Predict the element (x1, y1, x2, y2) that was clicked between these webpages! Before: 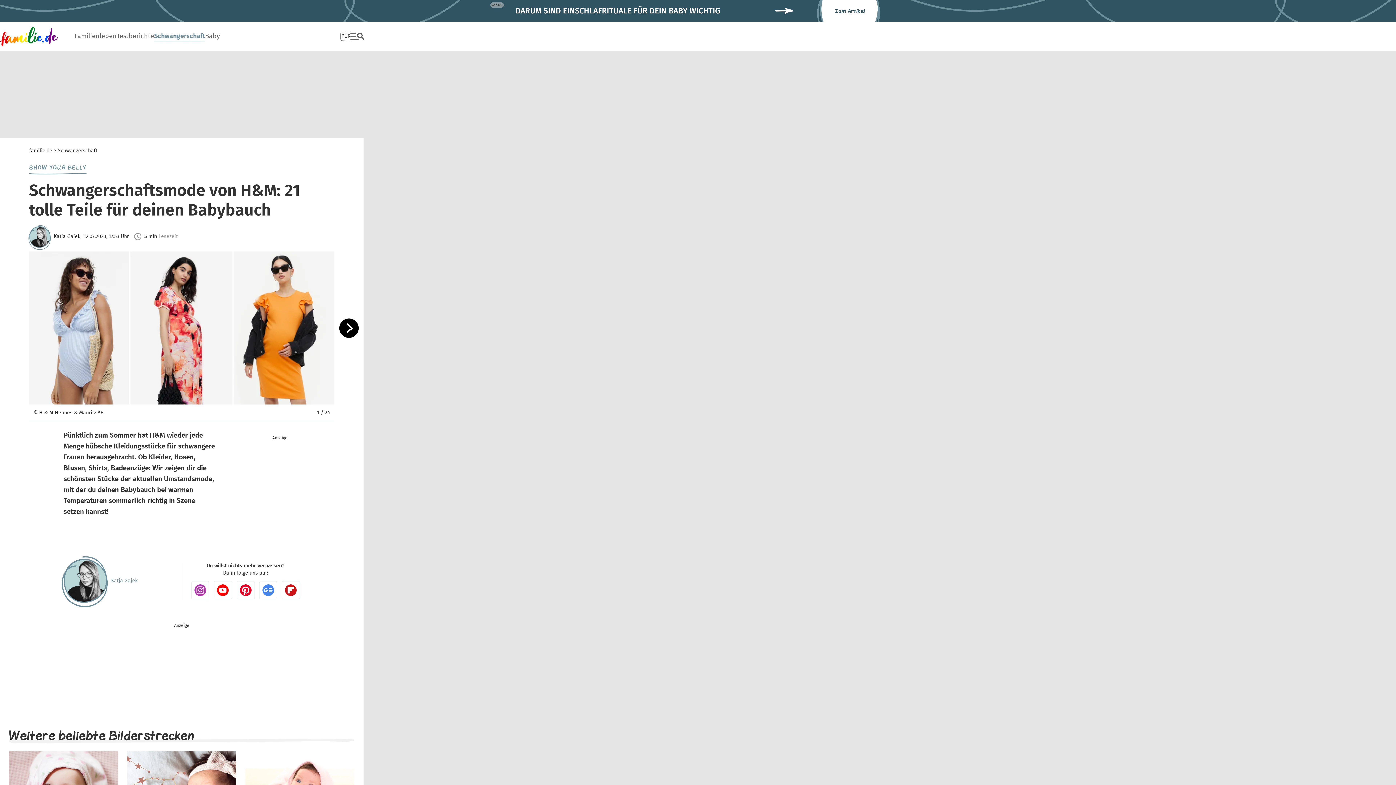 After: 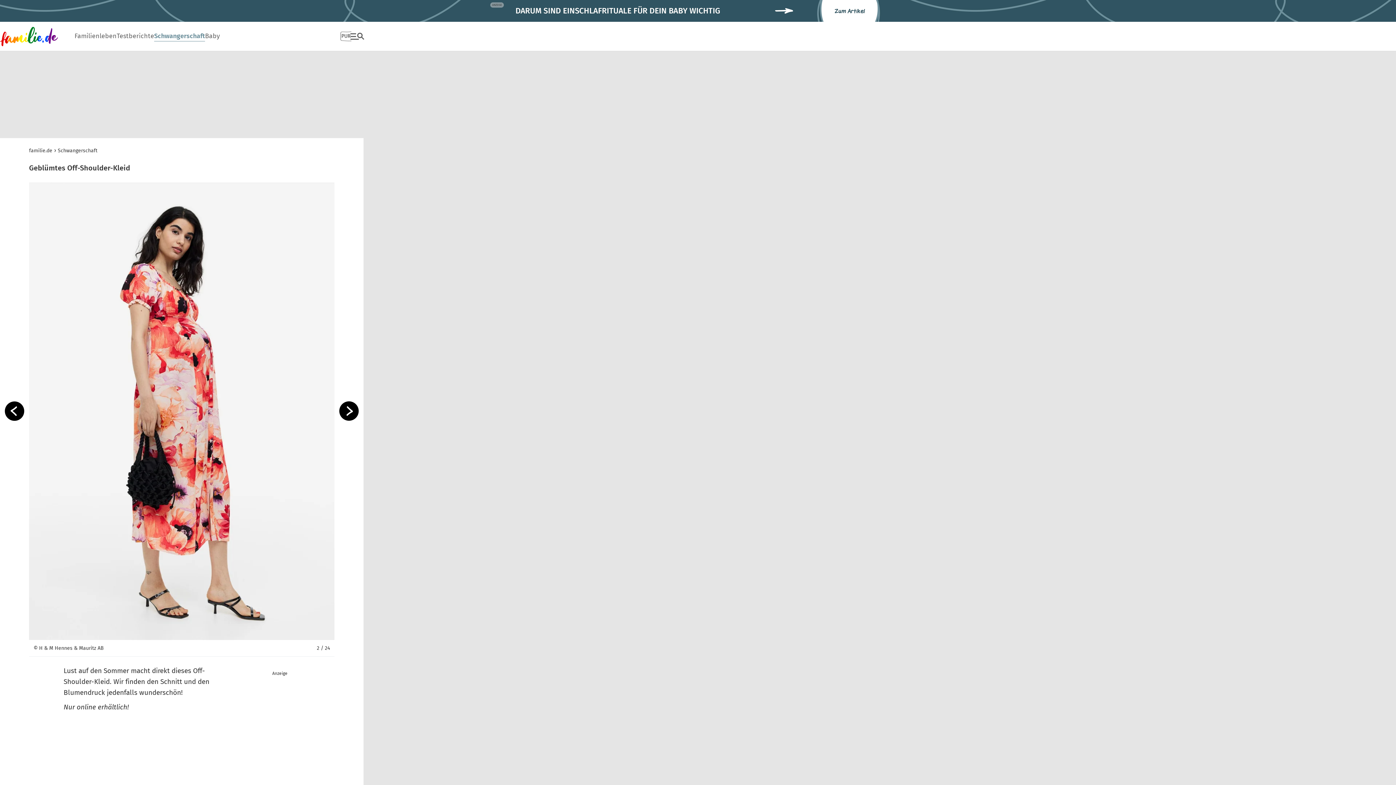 Action: bbox: (337, 316, 360, 339)